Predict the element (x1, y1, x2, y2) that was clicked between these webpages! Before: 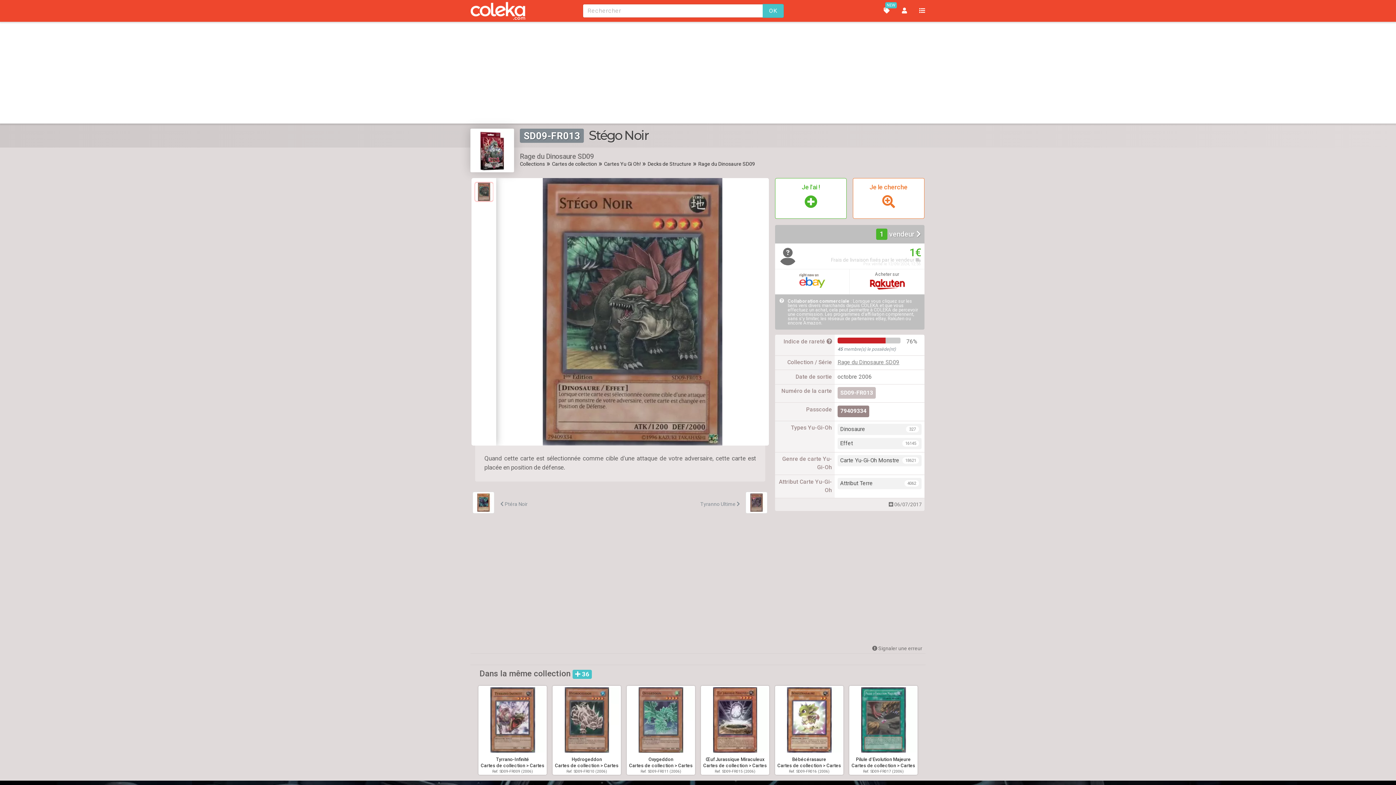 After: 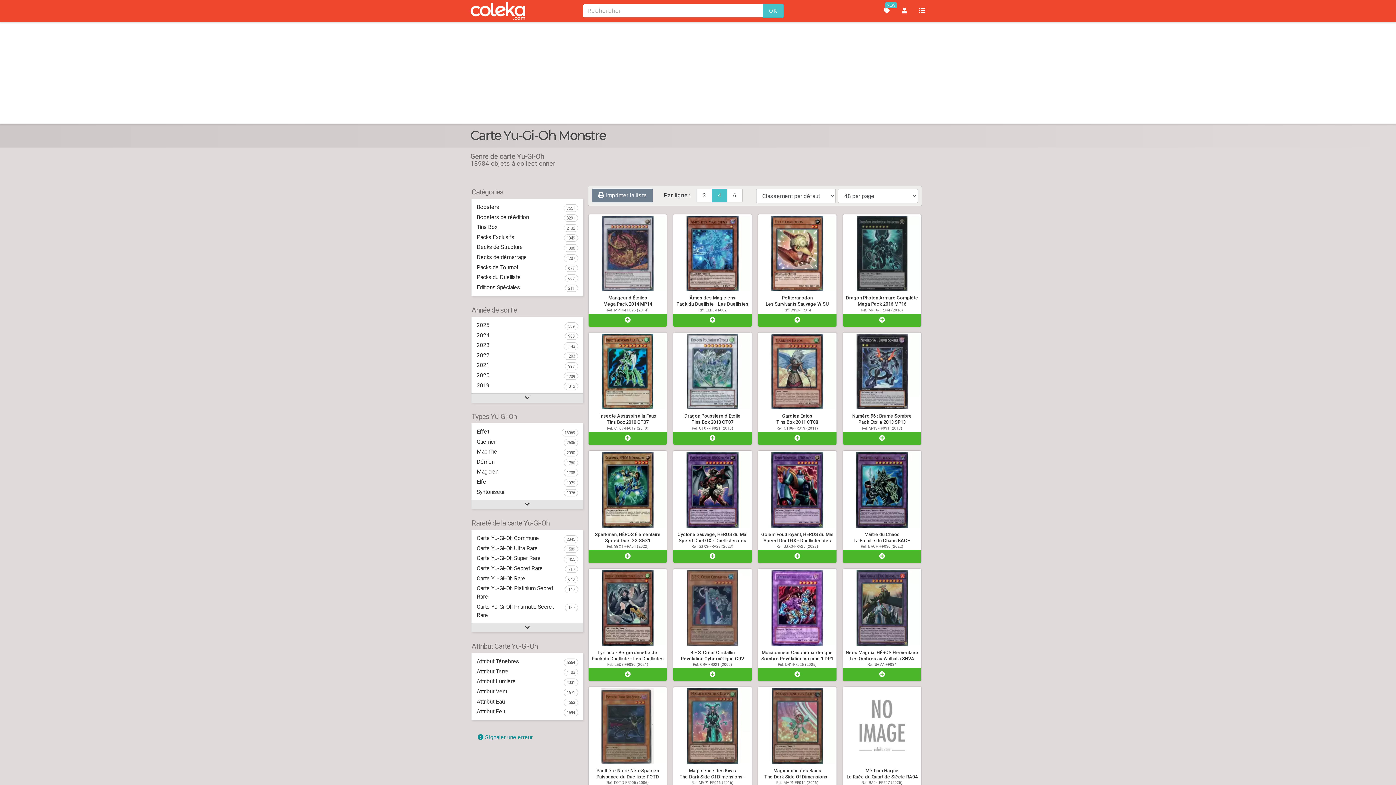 Action: bbox: (837, 455, 921, 466) label: 18621
Carte Yu-Gi-Oh Monstre